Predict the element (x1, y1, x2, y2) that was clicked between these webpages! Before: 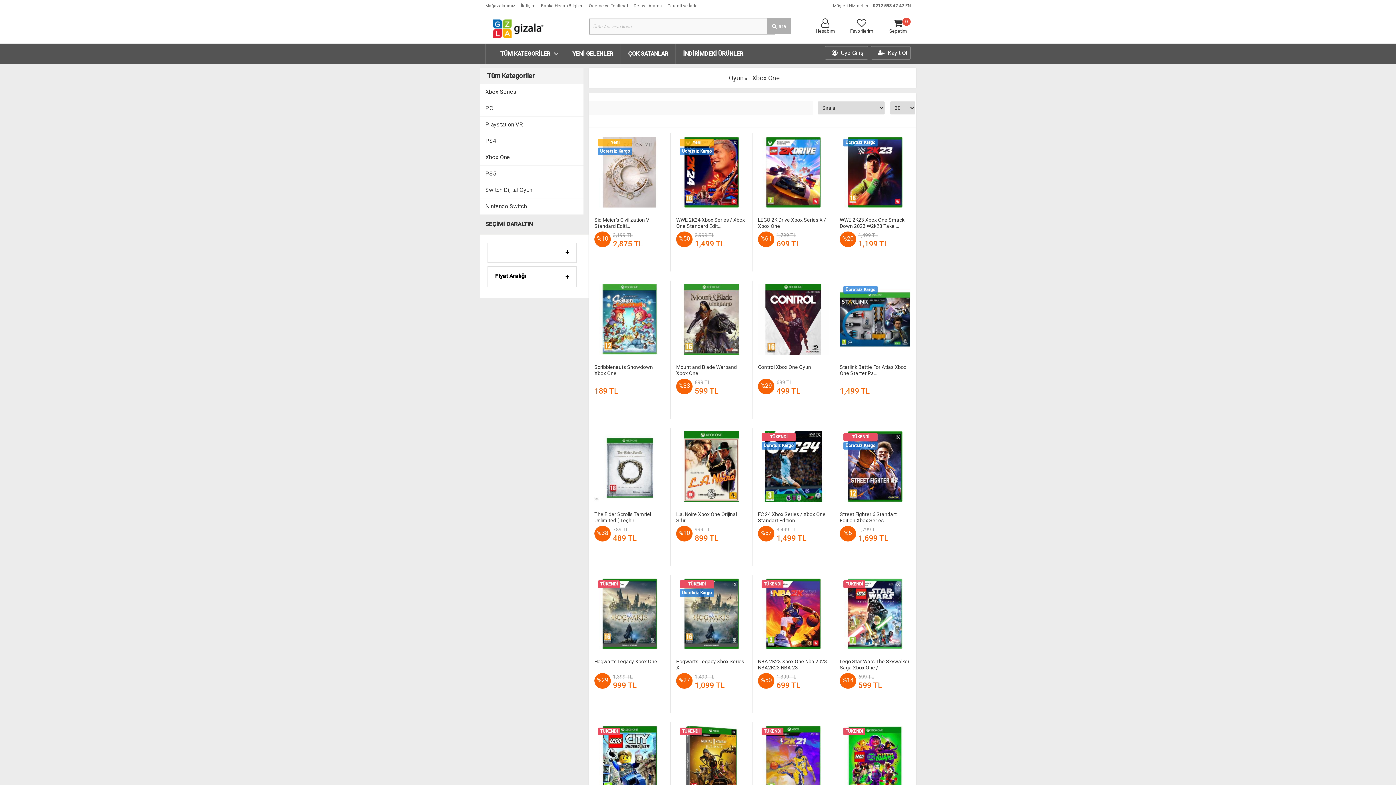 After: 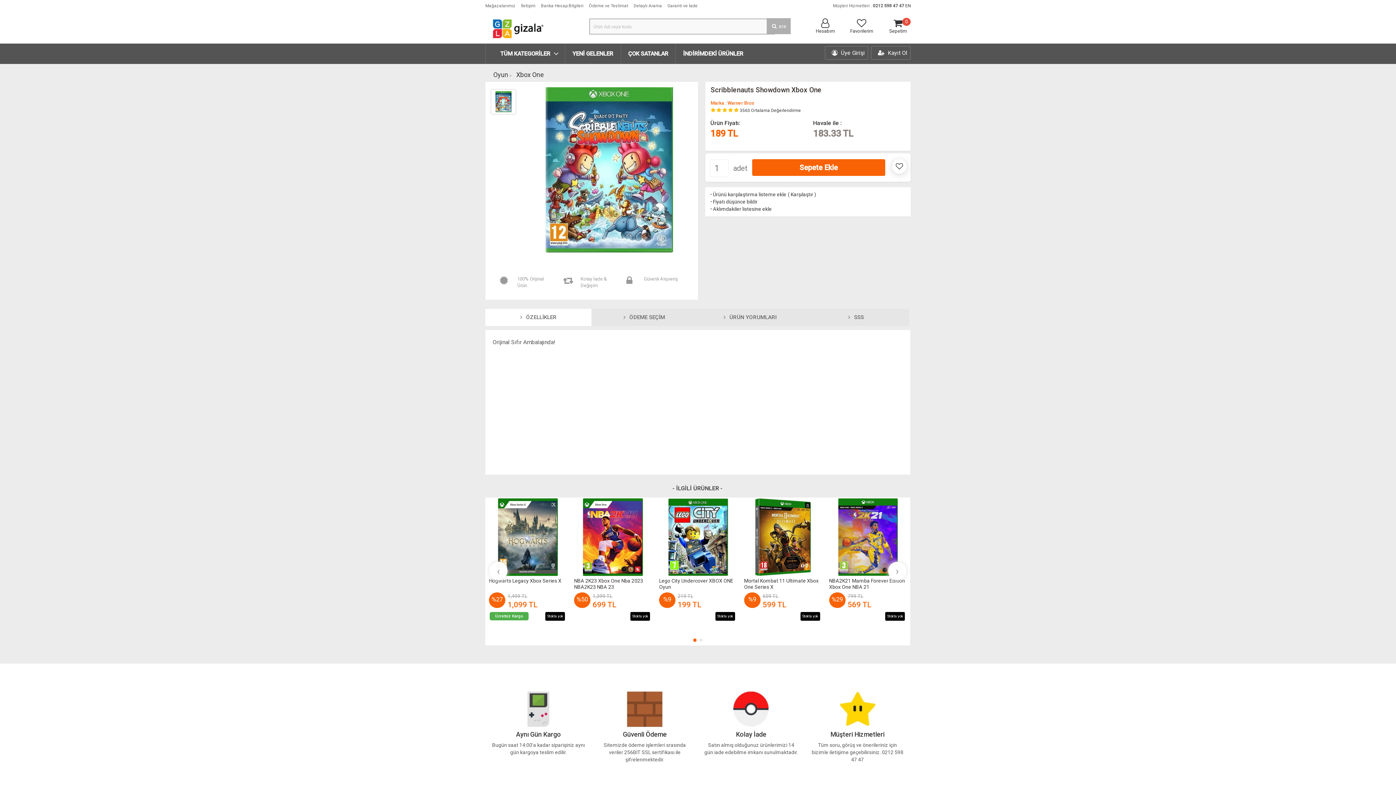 Action: bbox: (594, 284, 665, 354)